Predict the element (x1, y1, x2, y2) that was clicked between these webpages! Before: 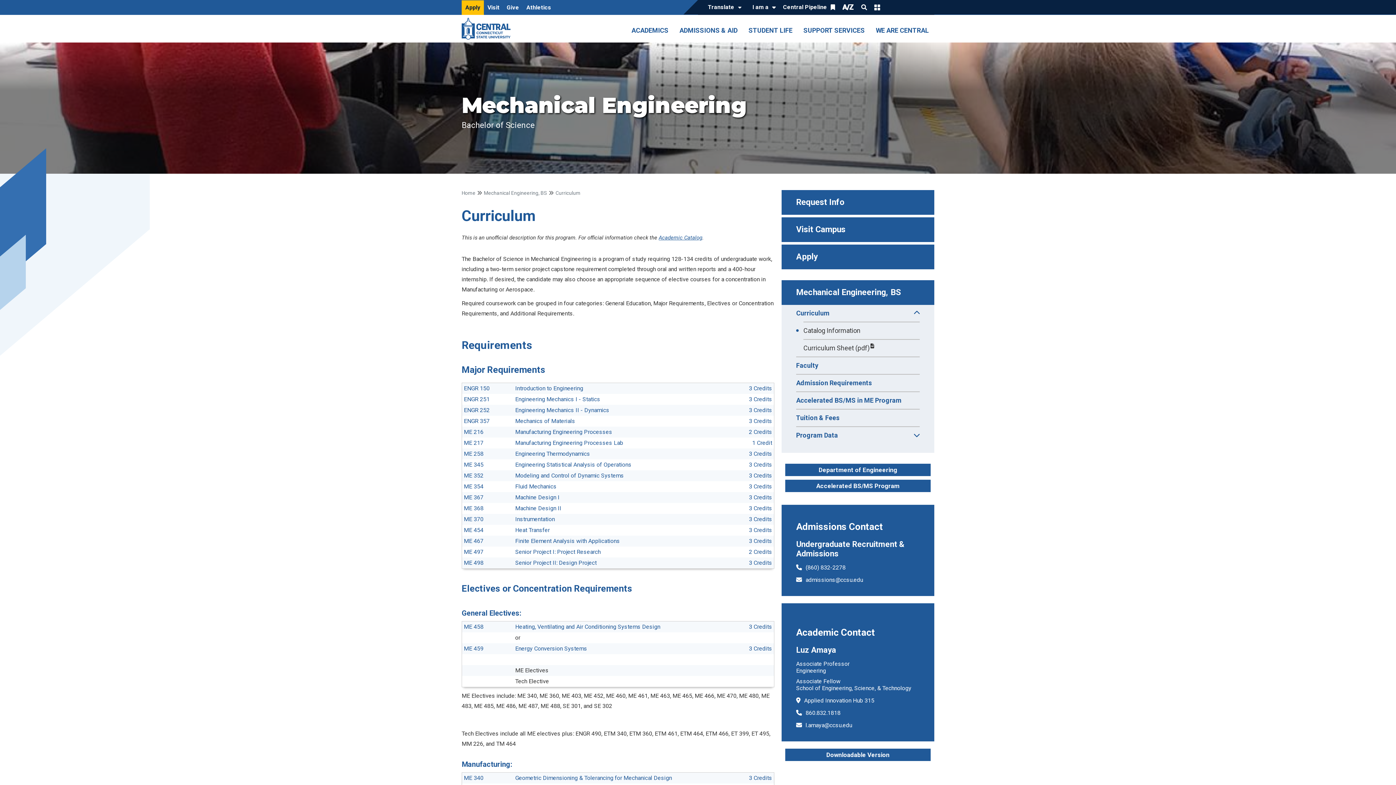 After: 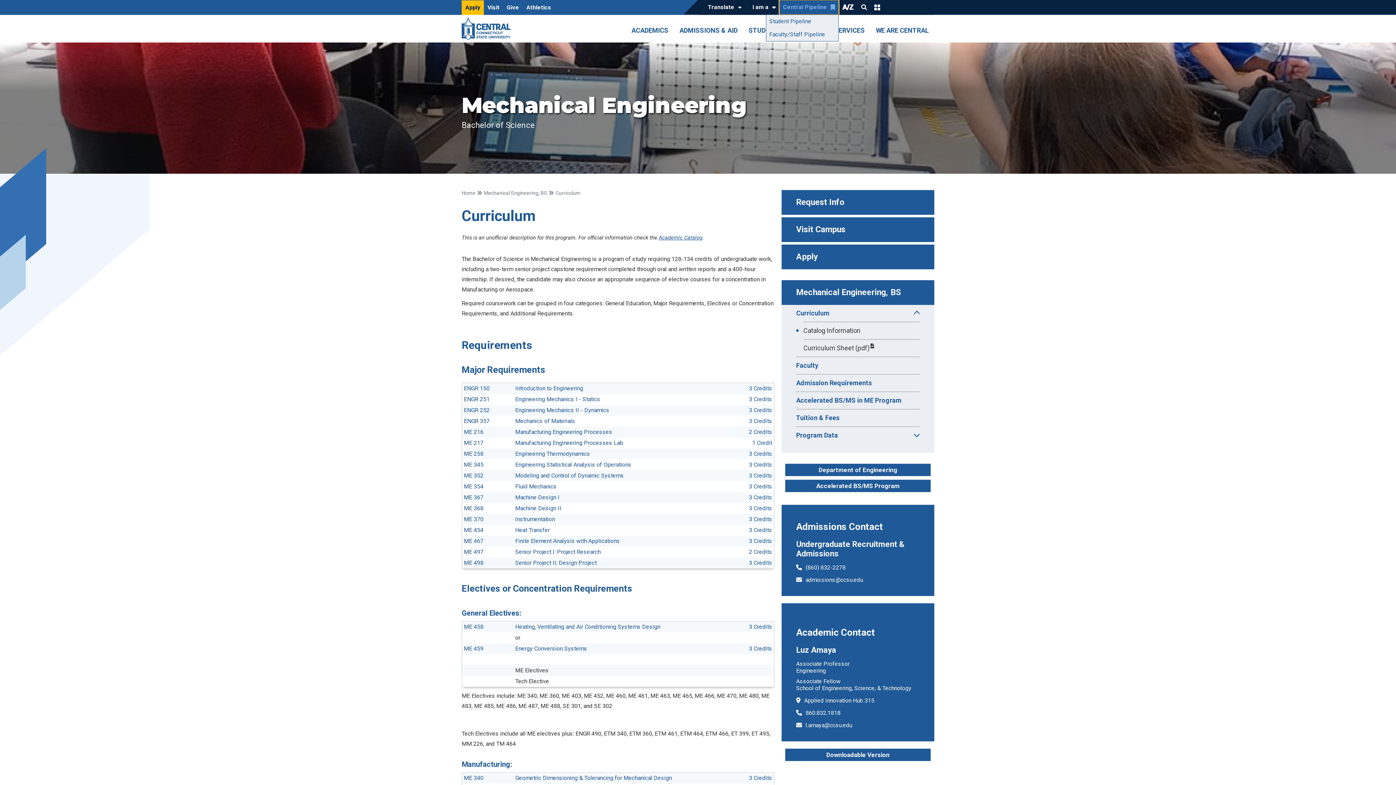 Action: bbox: (779, 0, 838, 14) label: Central Pipeline